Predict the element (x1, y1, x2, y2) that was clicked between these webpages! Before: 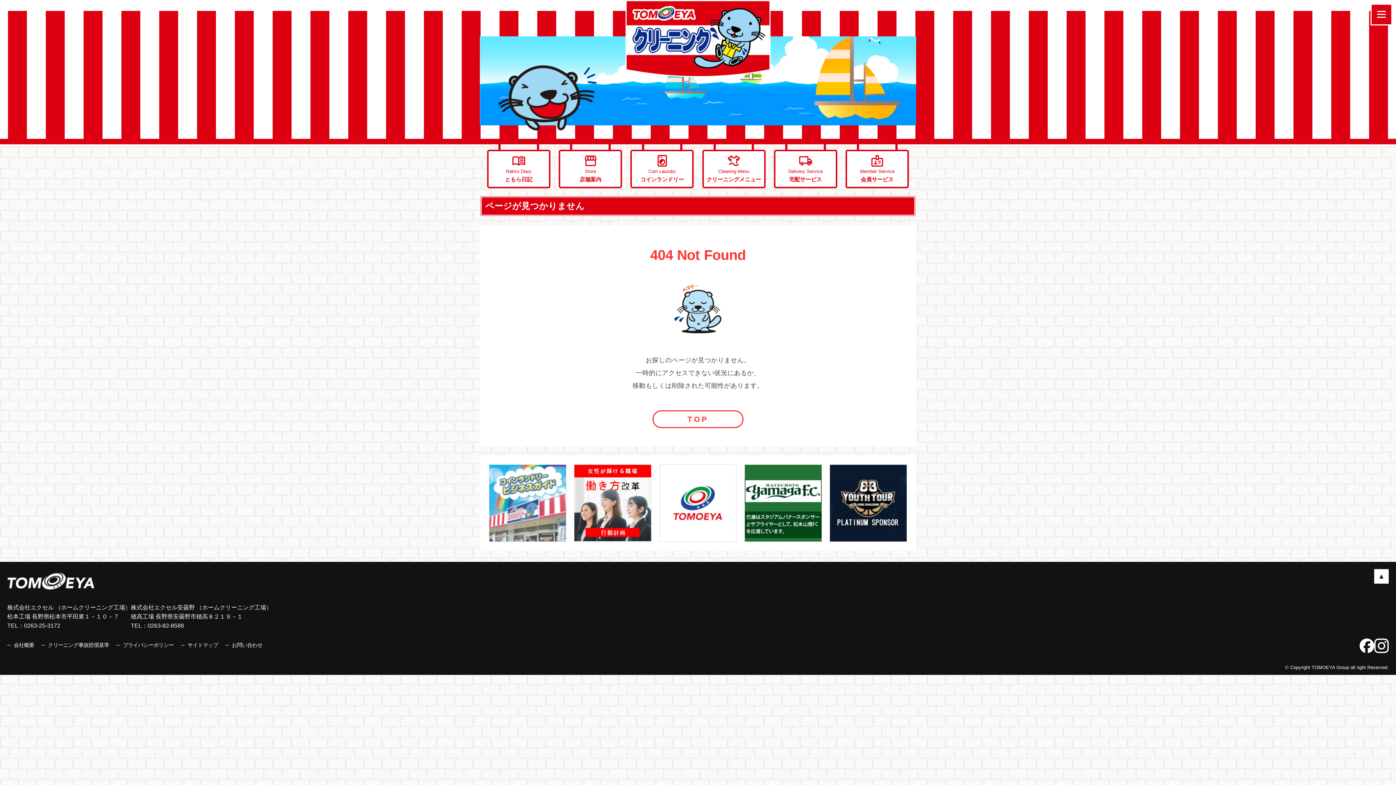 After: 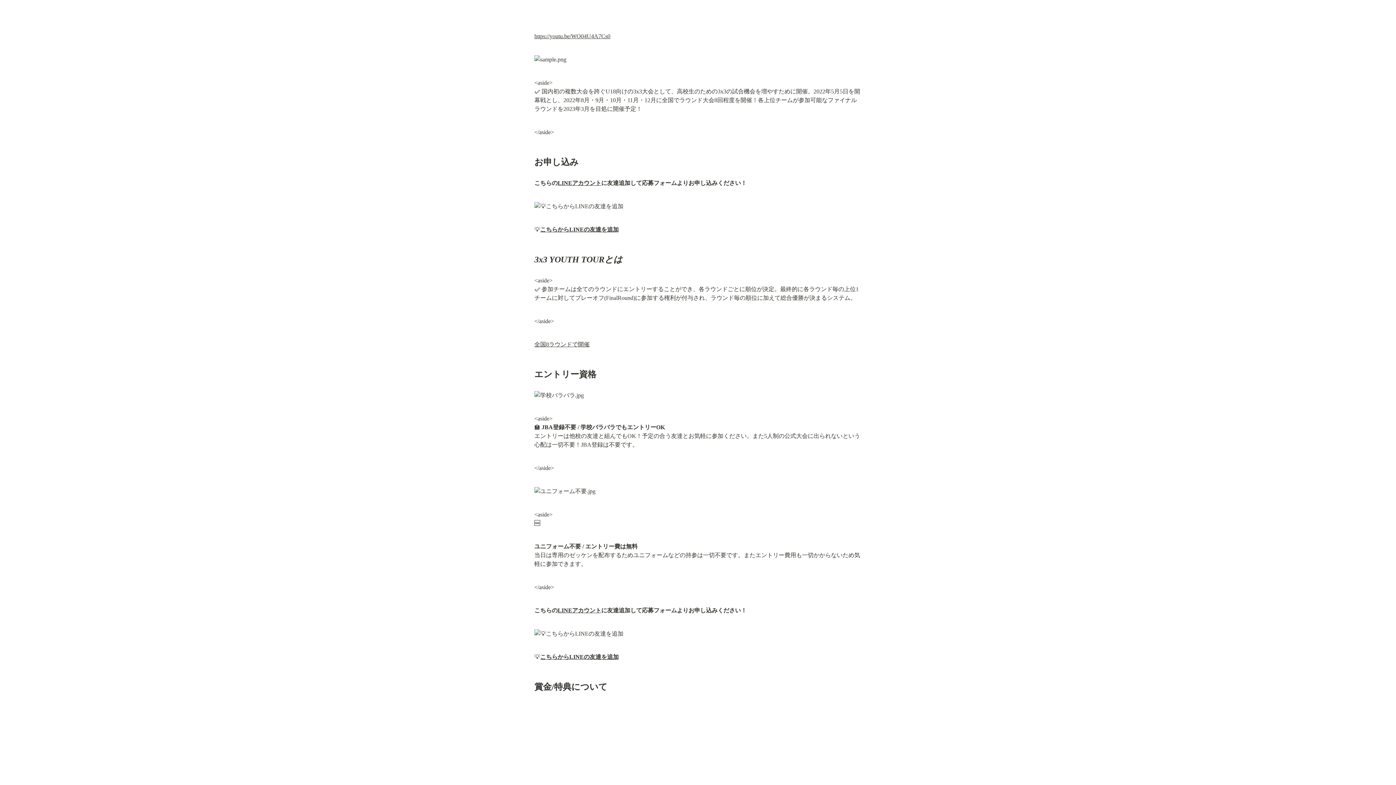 Action: bbox: (830, 465, 906, 541)